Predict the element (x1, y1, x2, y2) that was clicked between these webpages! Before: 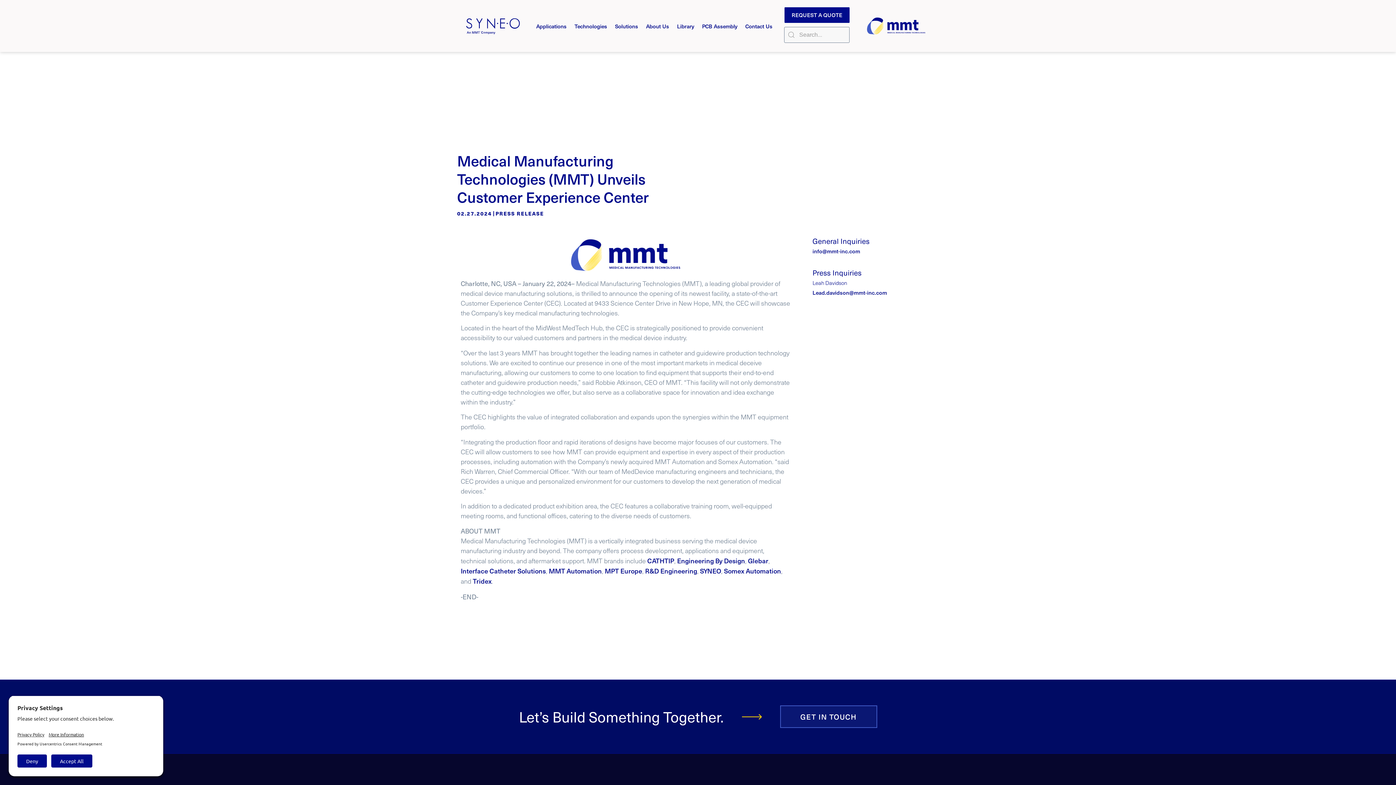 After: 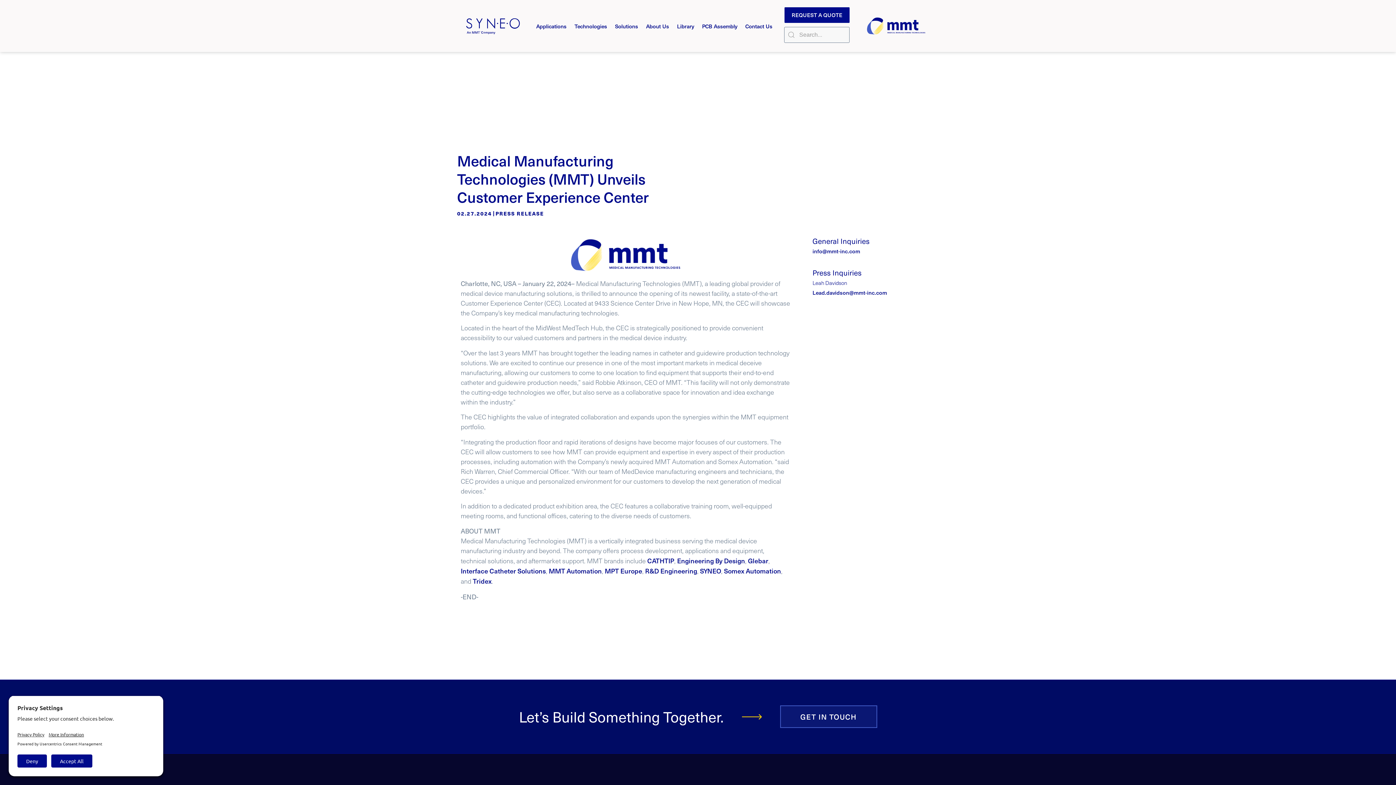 Action: bbox: (724, 566, 781, 576) label: Somex Automation